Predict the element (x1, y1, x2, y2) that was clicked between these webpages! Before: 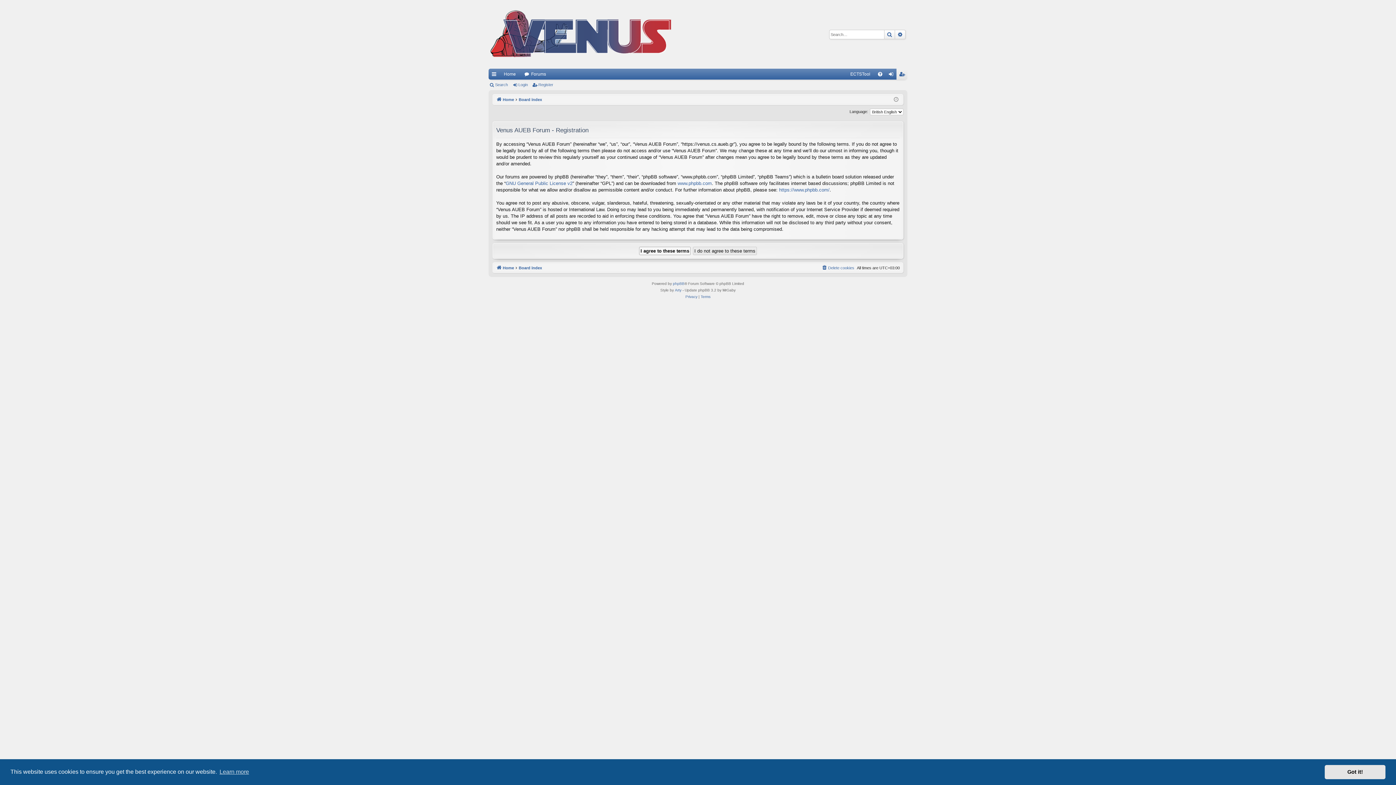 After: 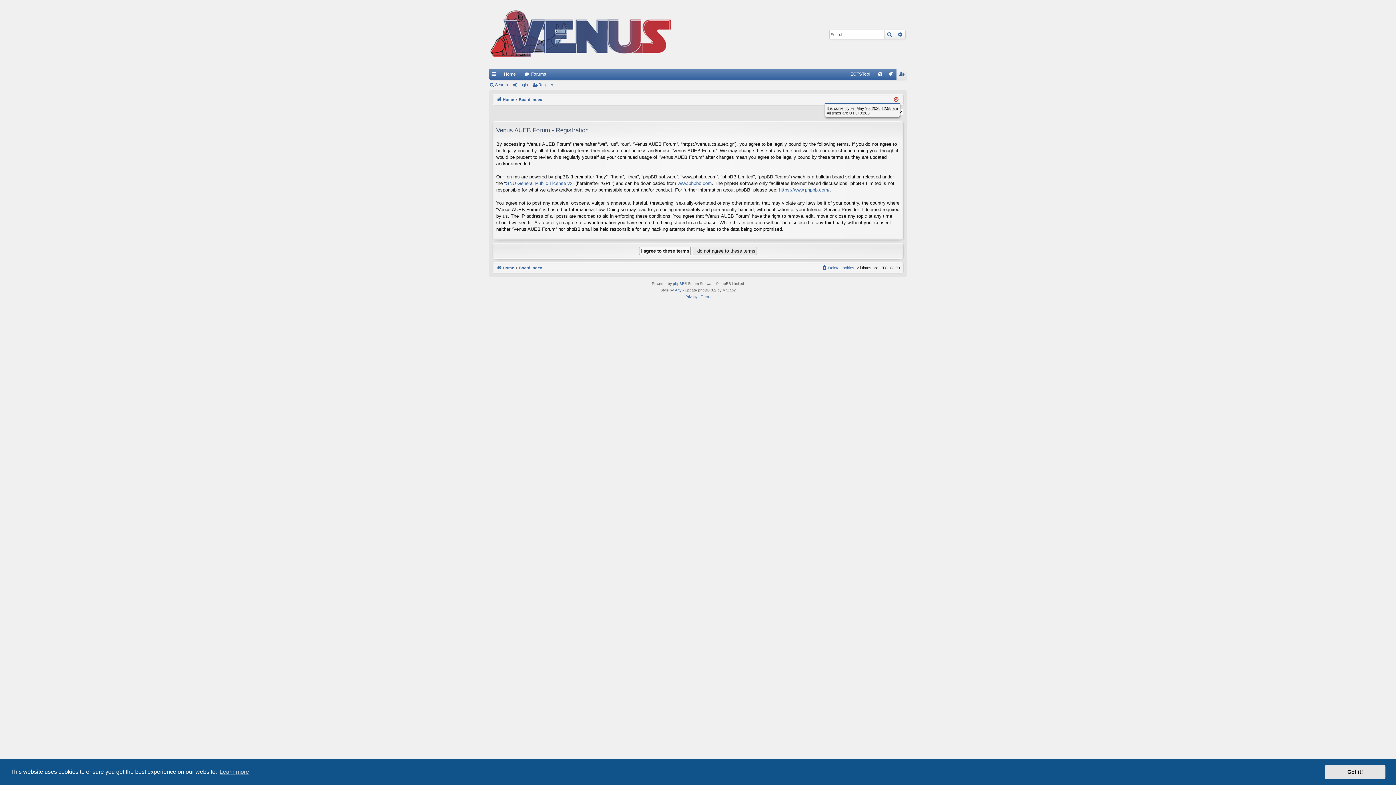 Action: bbox: (894, 95, 898, 104)